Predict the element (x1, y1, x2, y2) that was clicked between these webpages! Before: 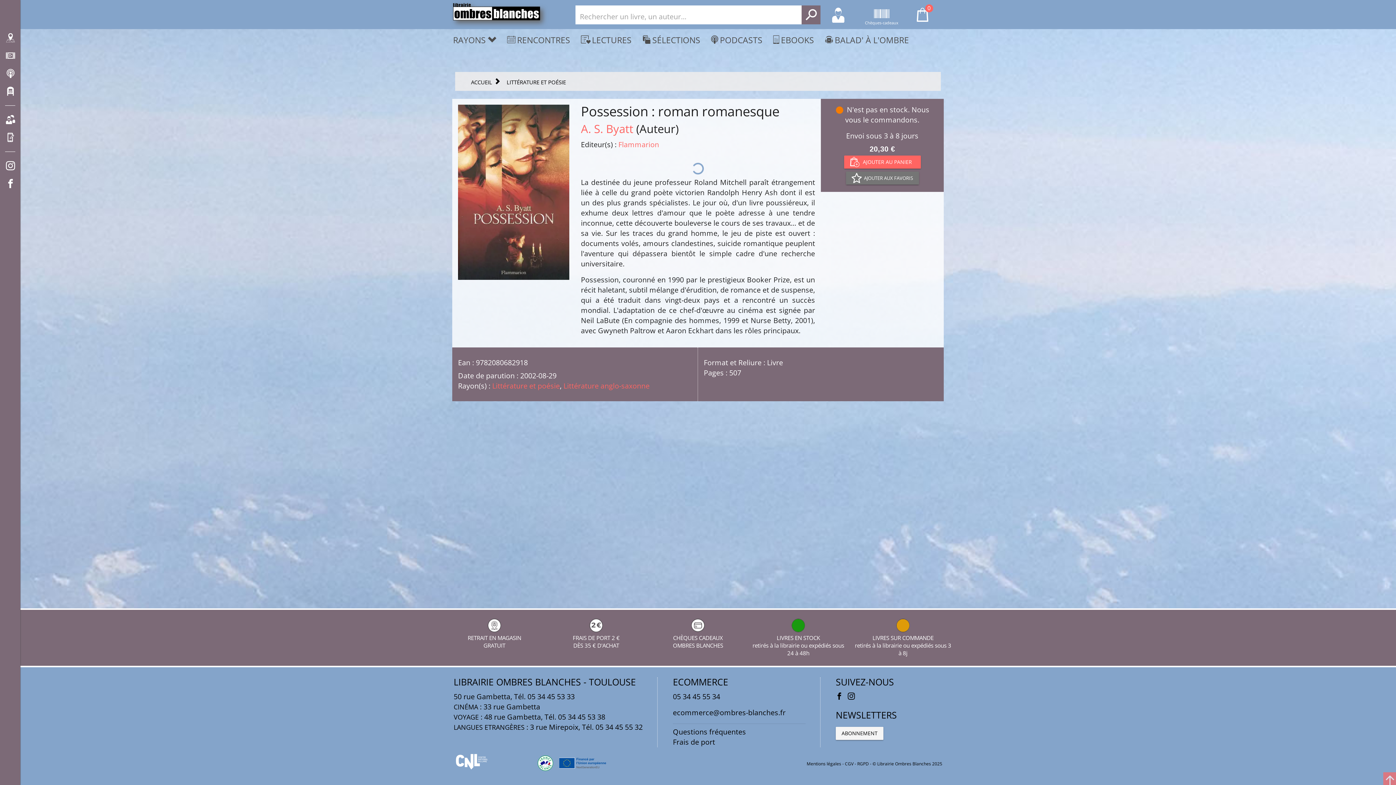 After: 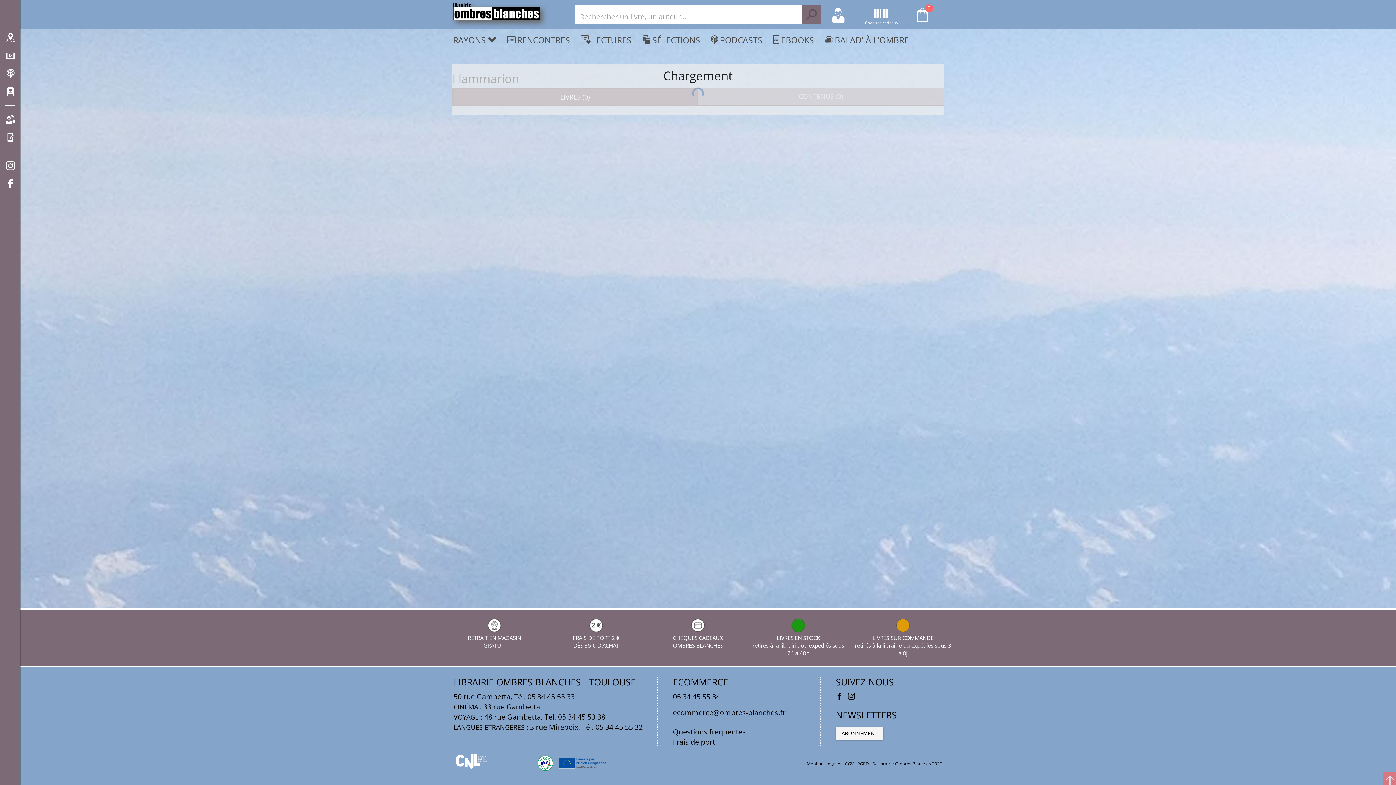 Action: bbox: (618, 139, 659, 149) label: Flammarion